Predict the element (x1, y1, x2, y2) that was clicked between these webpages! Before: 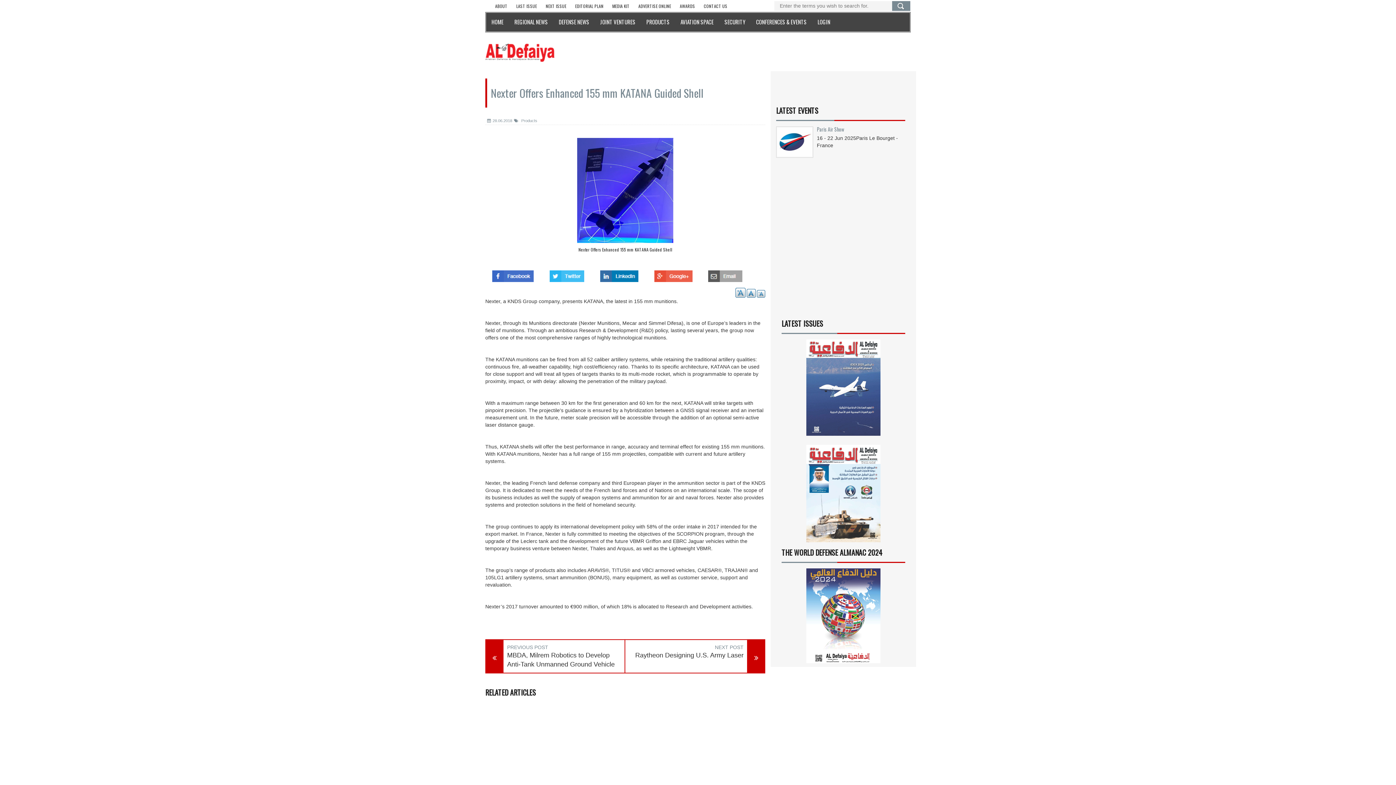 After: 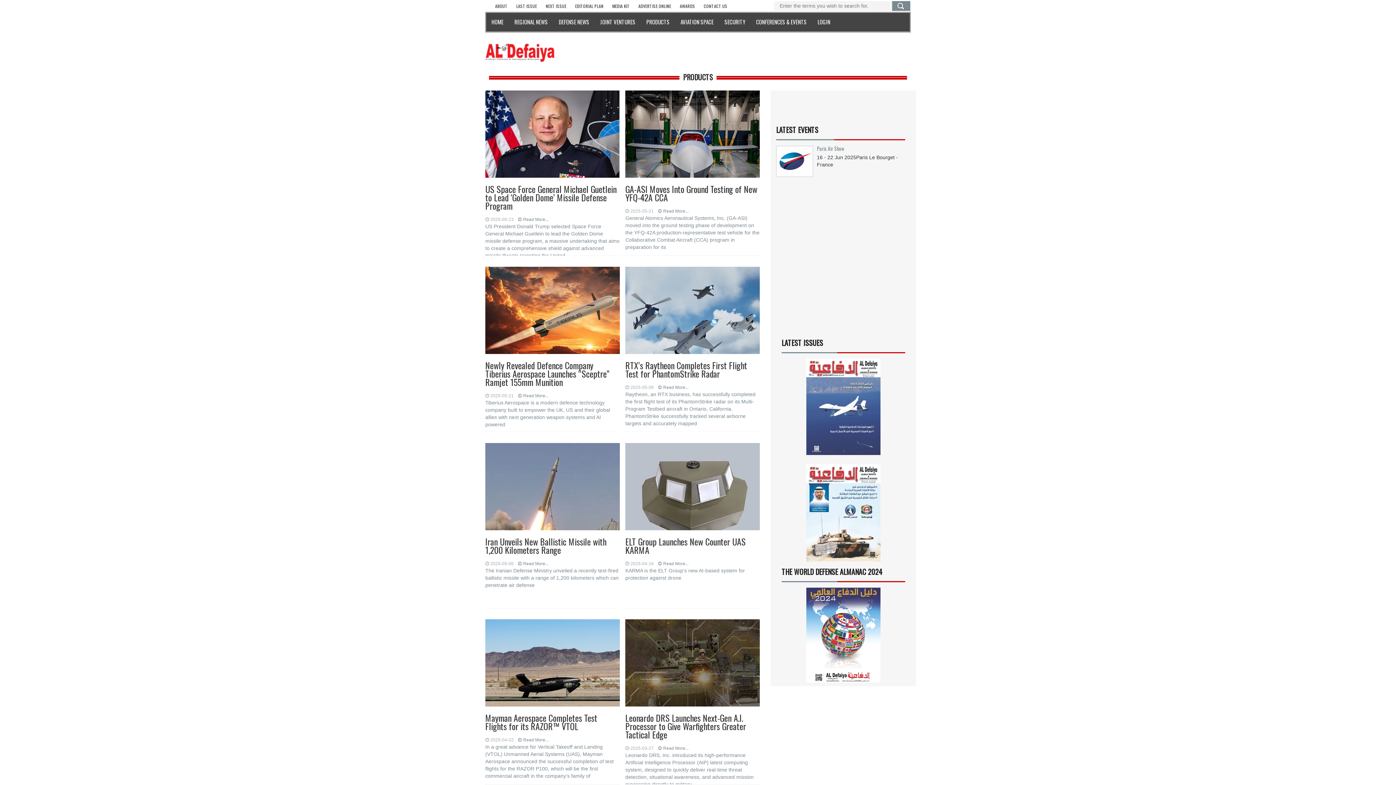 Action: bbox: (641, 12, 675, 32) label: PRODUCTS